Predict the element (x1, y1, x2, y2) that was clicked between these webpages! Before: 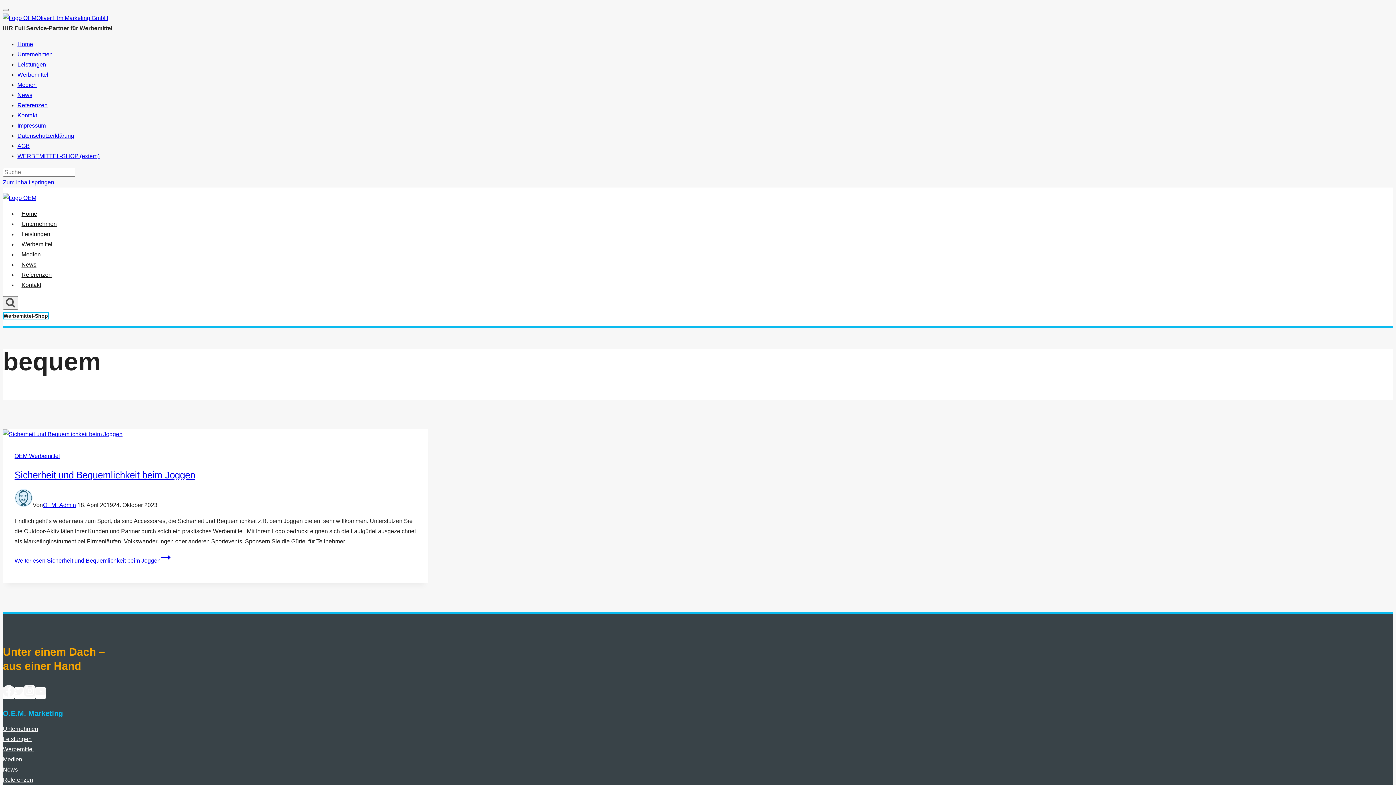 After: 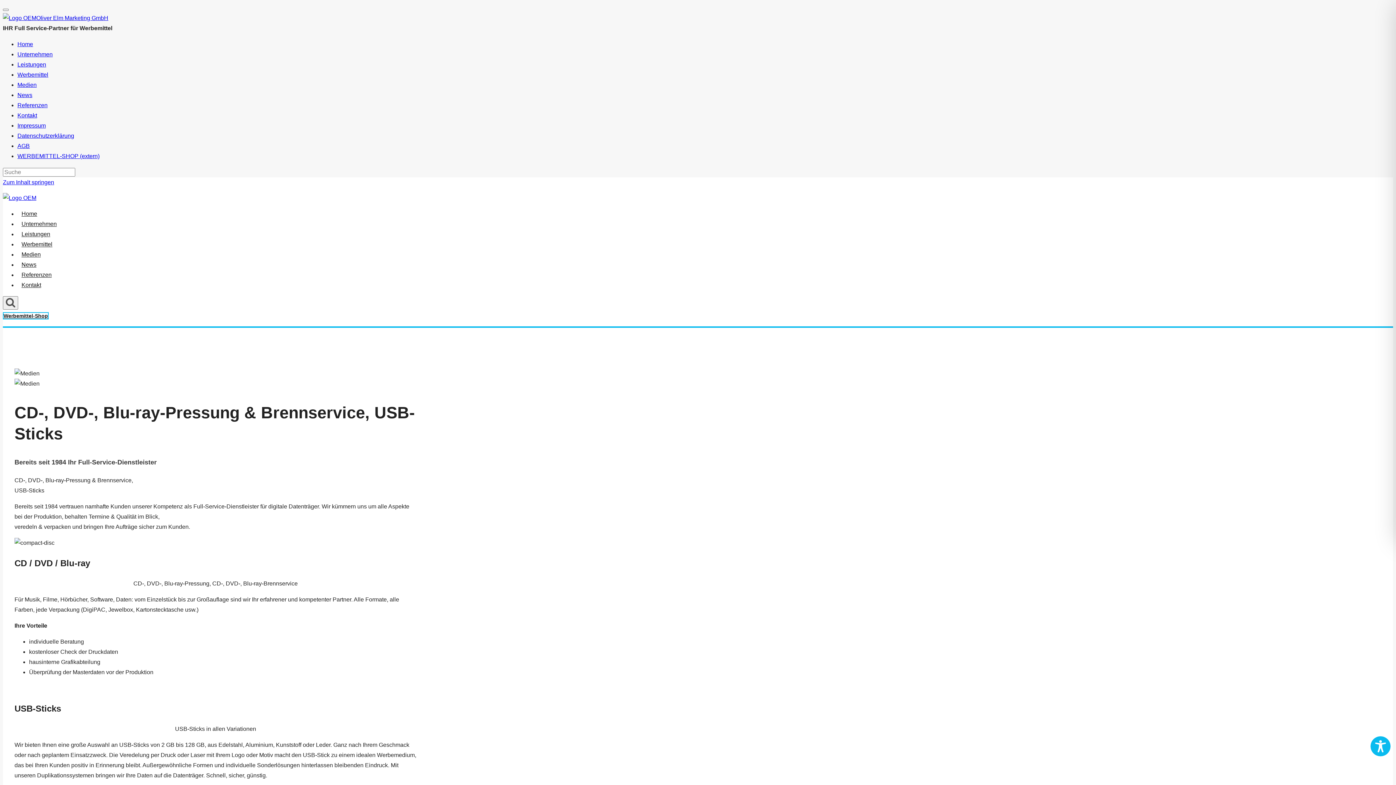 Action: bbox: (17, 81, 36, 88) label: Medien